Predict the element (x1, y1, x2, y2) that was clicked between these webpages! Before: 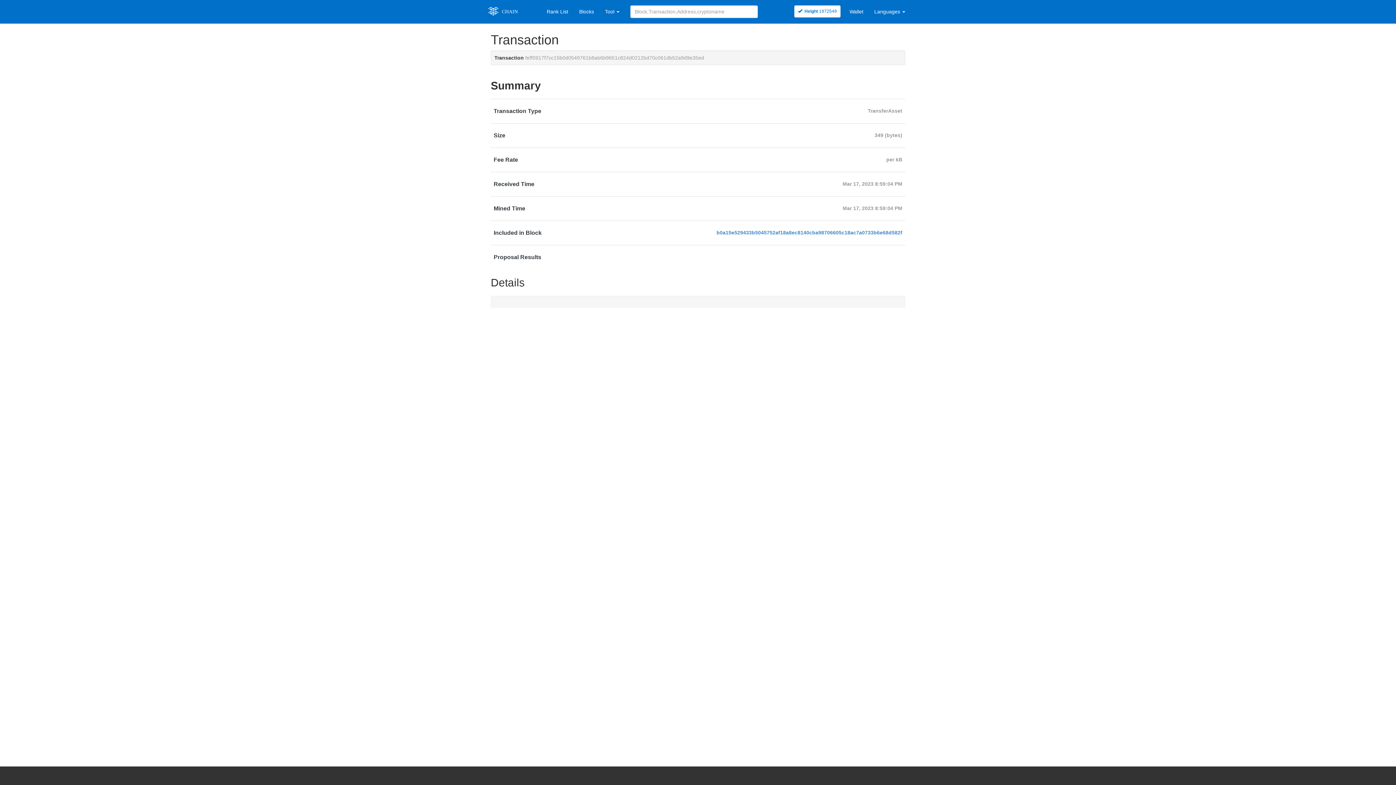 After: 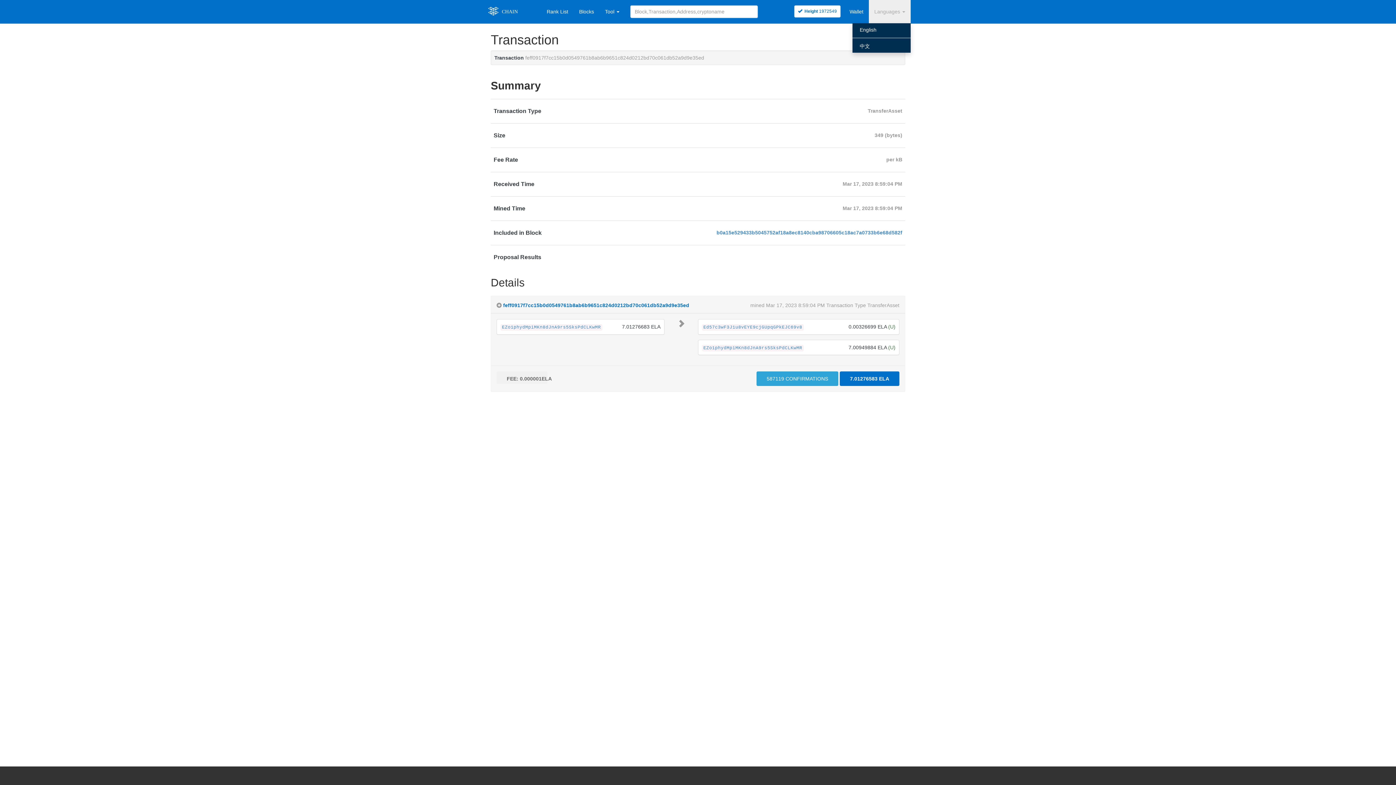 Action: bbox: (869, 0, 910, 23) label: Languages 